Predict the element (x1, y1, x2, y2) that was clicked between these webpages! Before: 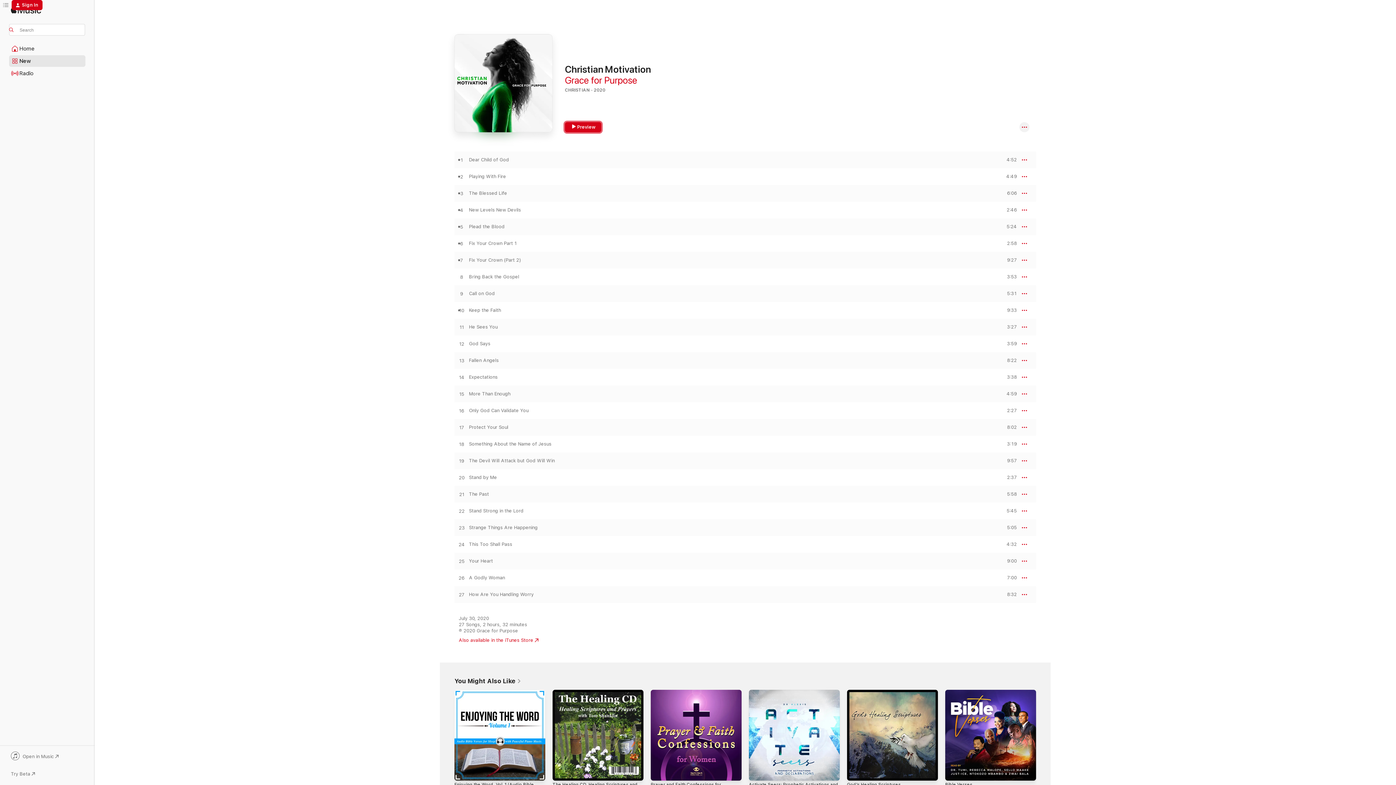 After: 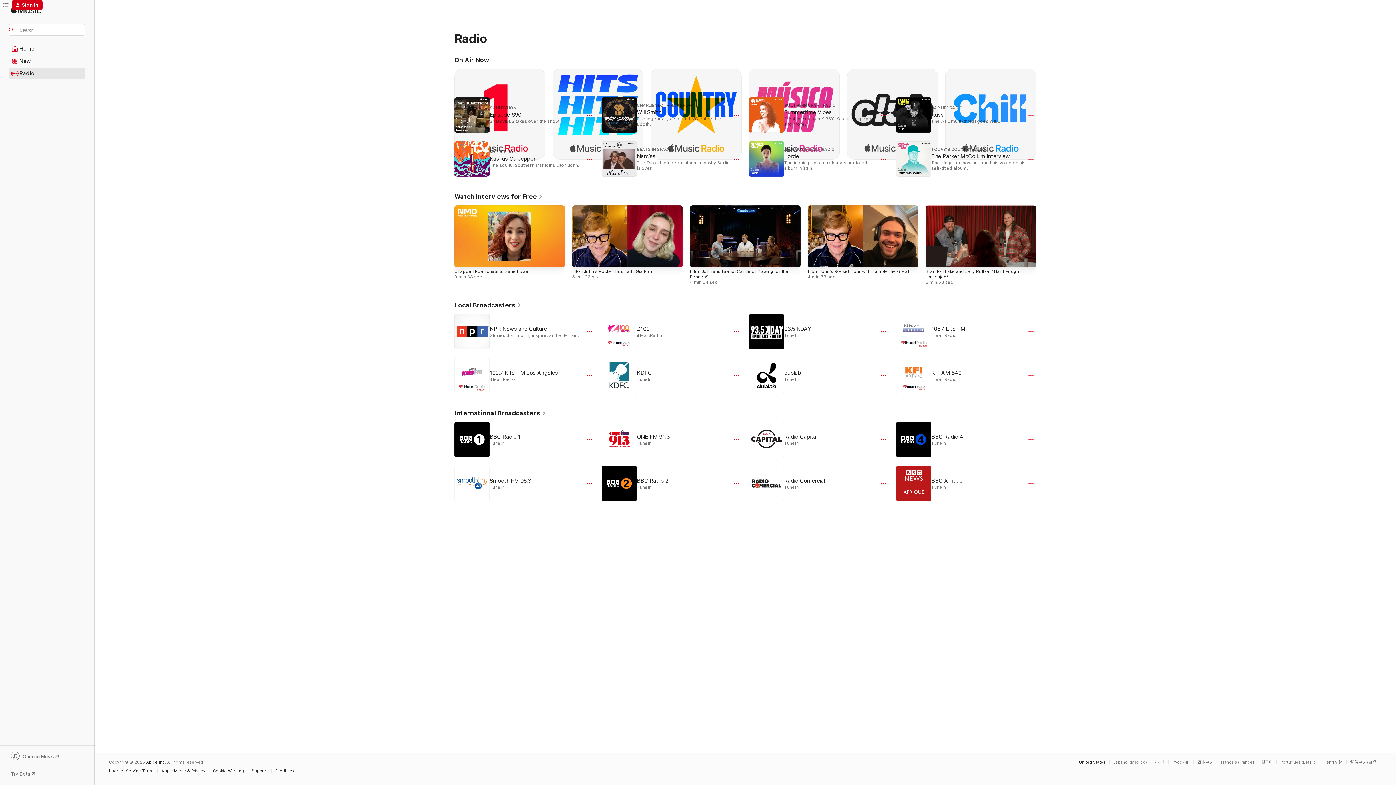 Action: bbox: (9, 68, 85, 78) label: Radio